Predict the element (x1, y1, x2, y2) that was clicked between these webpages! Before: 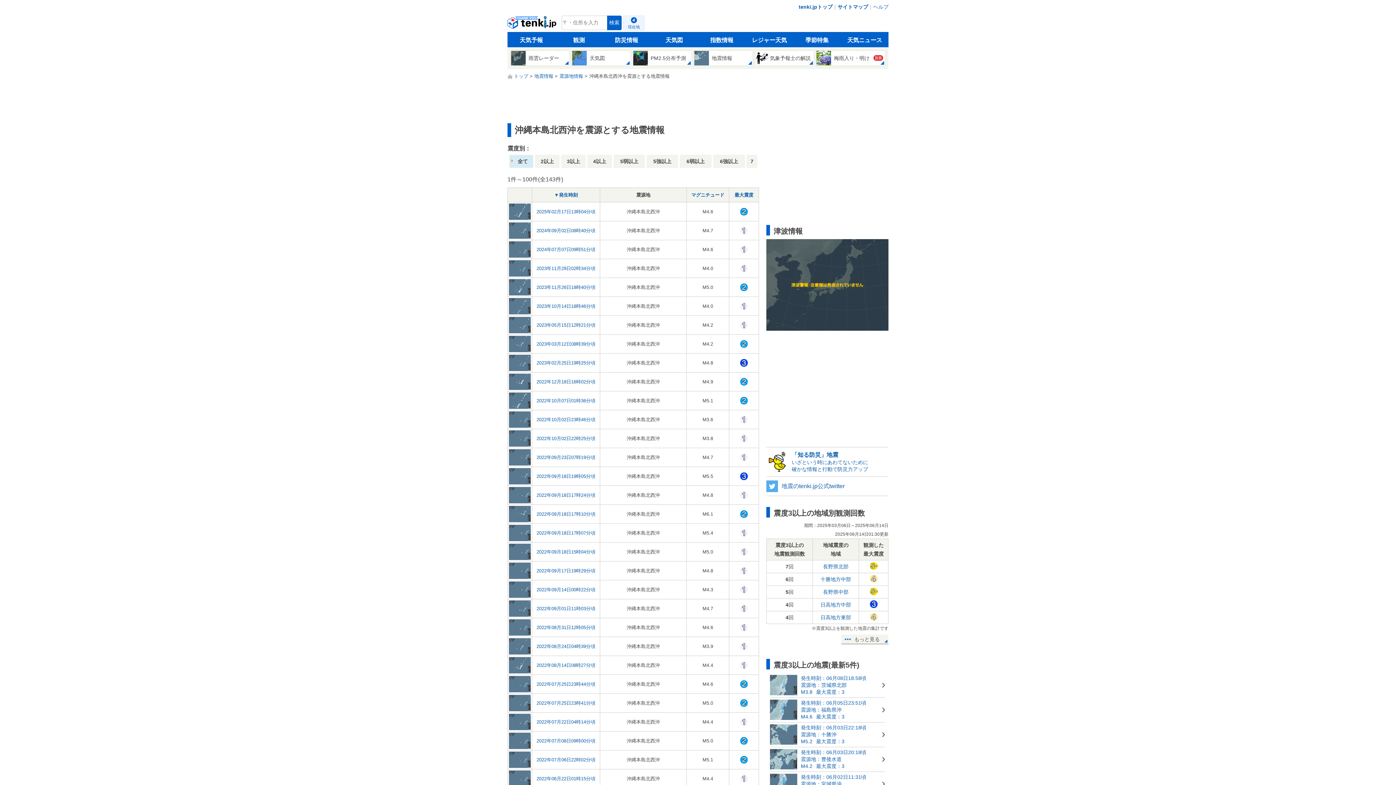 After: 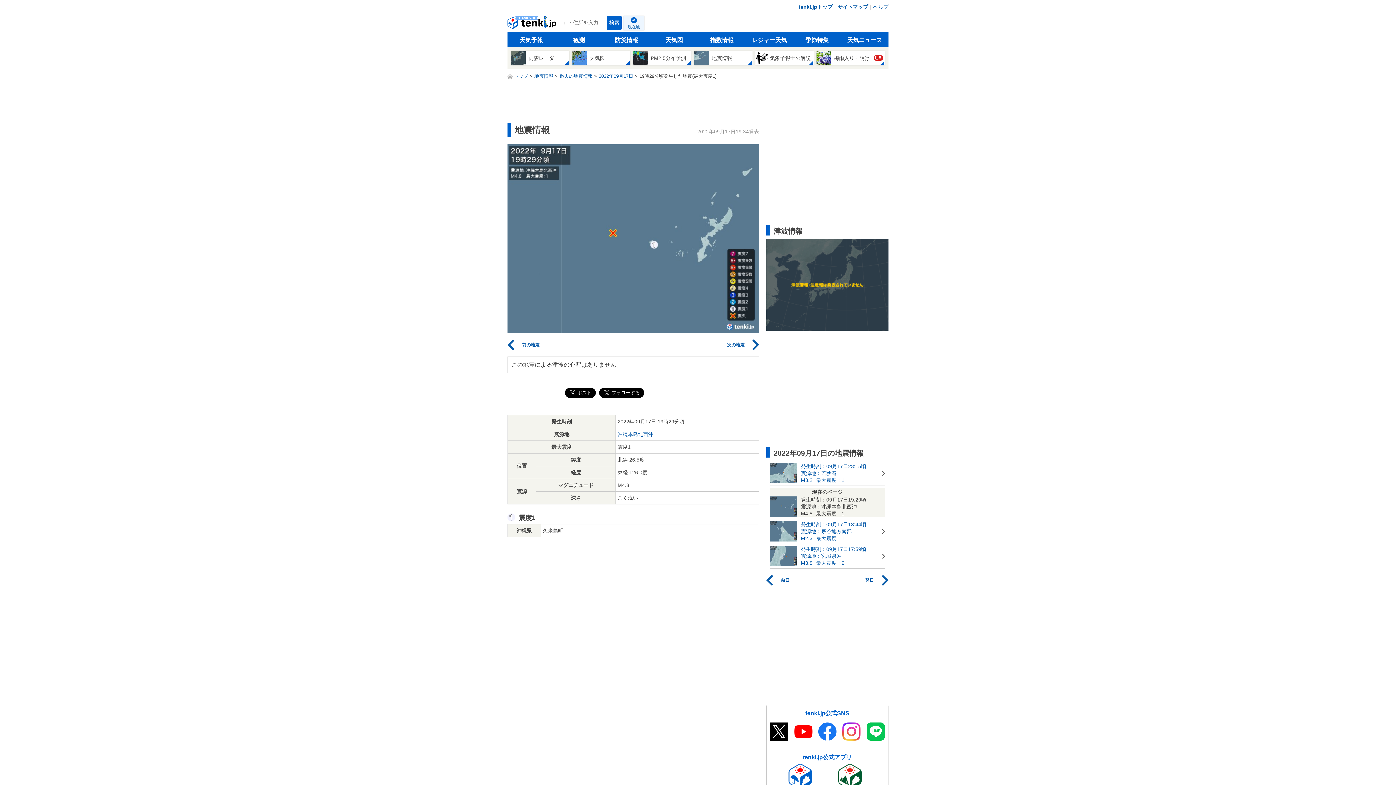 Action: label: 2022年09月17日19時29分頃 bbox: (533, 567, 598, 574)